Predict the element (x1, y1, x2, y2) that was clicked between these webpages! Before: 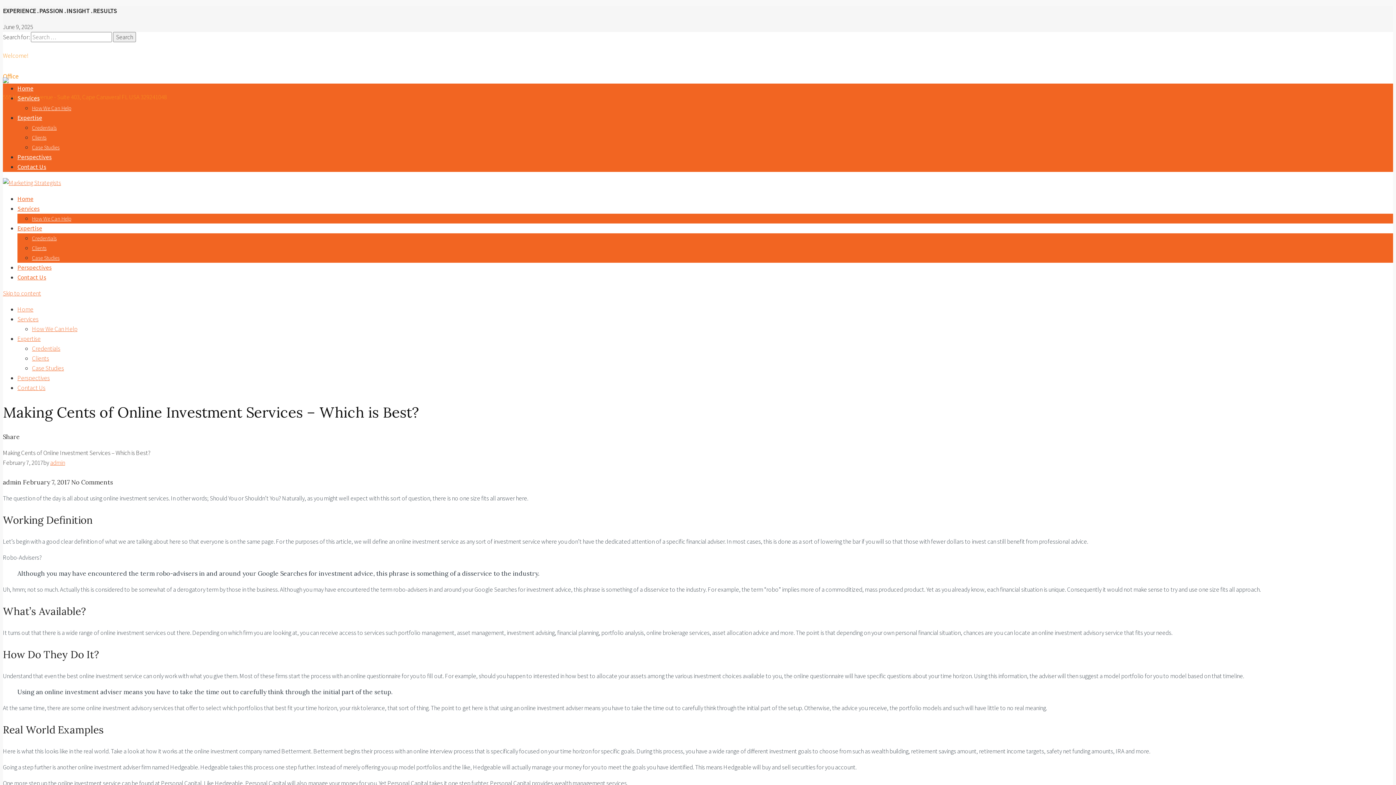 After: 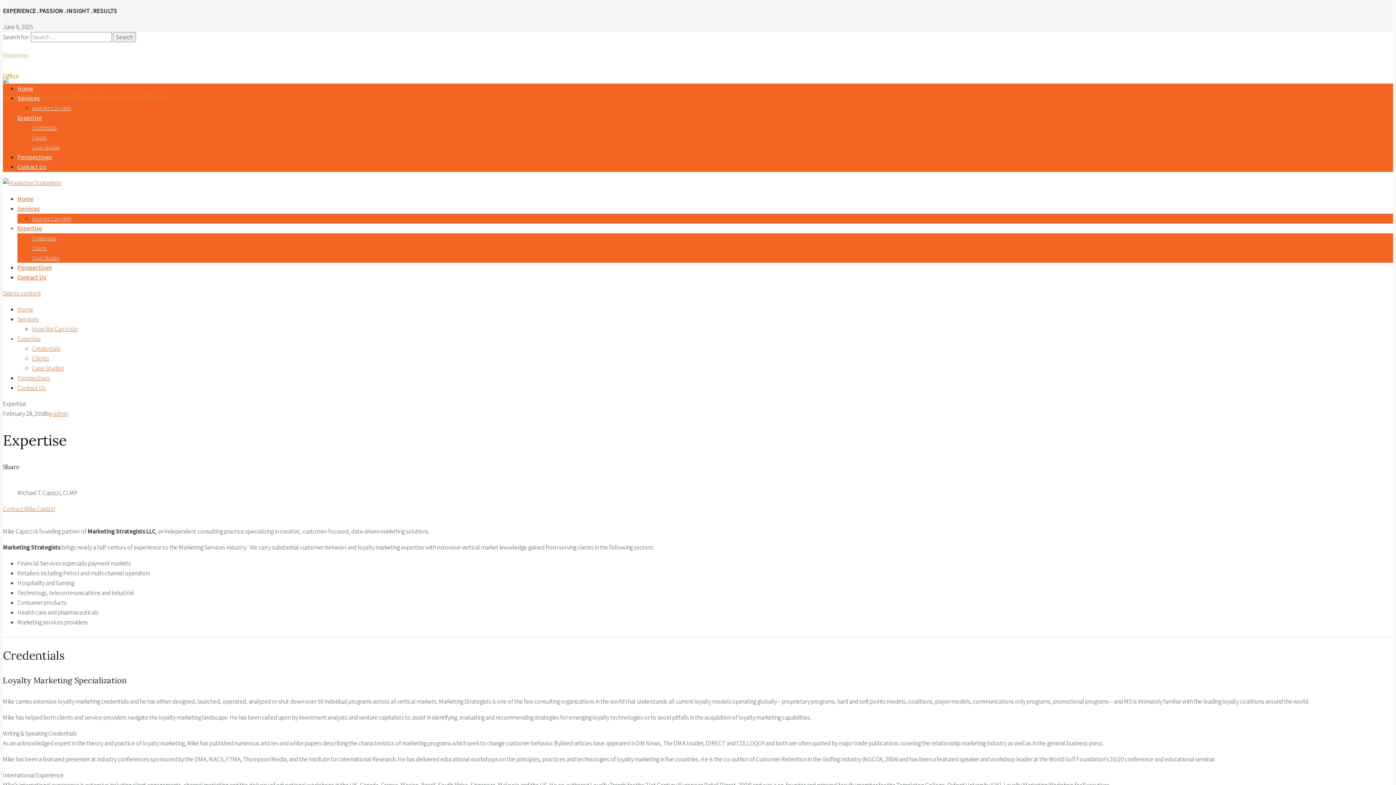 Action: bbox: (32, 144, 59, 150) label: Case Studies